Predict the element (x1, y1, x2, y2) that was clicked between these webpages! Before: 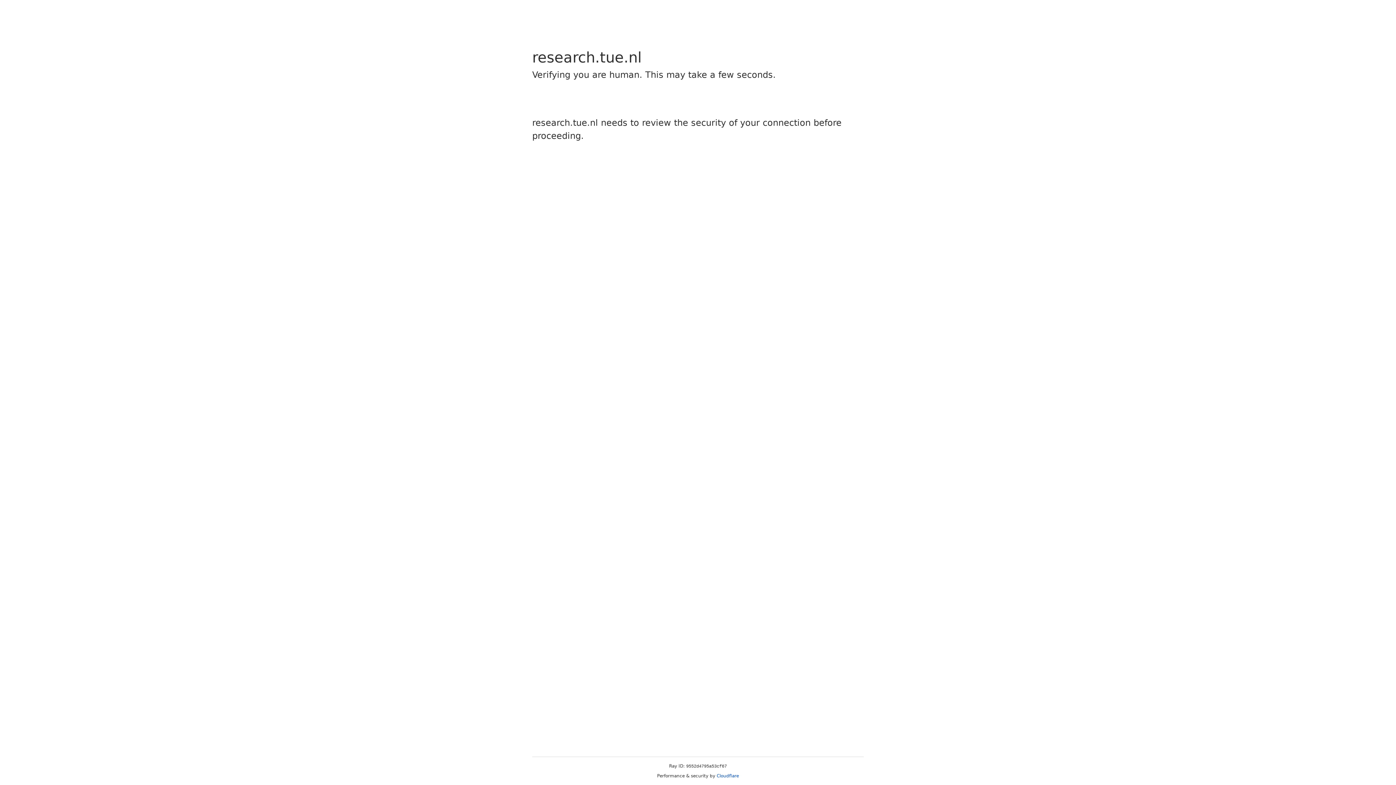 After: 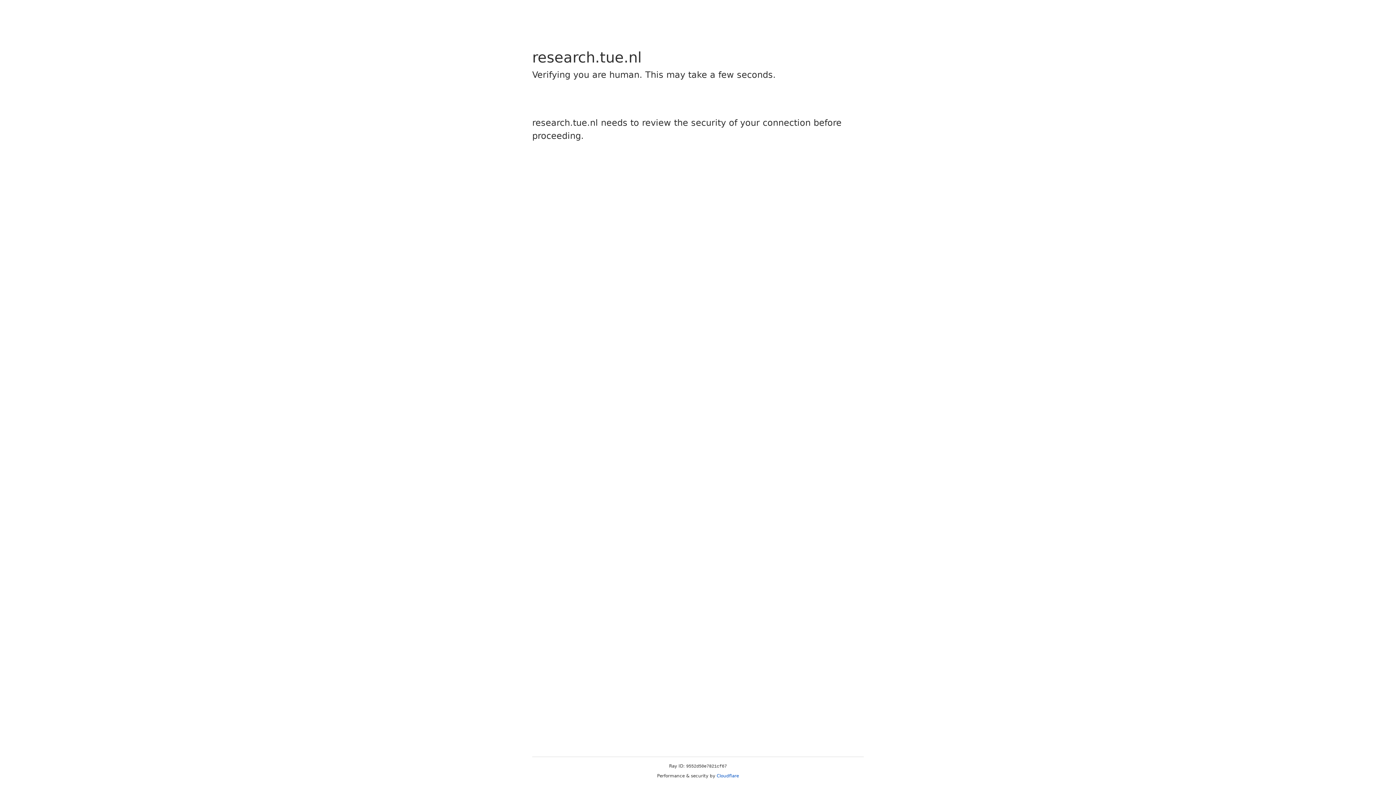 Action: label: Cloudflare bbox: (716, 773, 739, 778)